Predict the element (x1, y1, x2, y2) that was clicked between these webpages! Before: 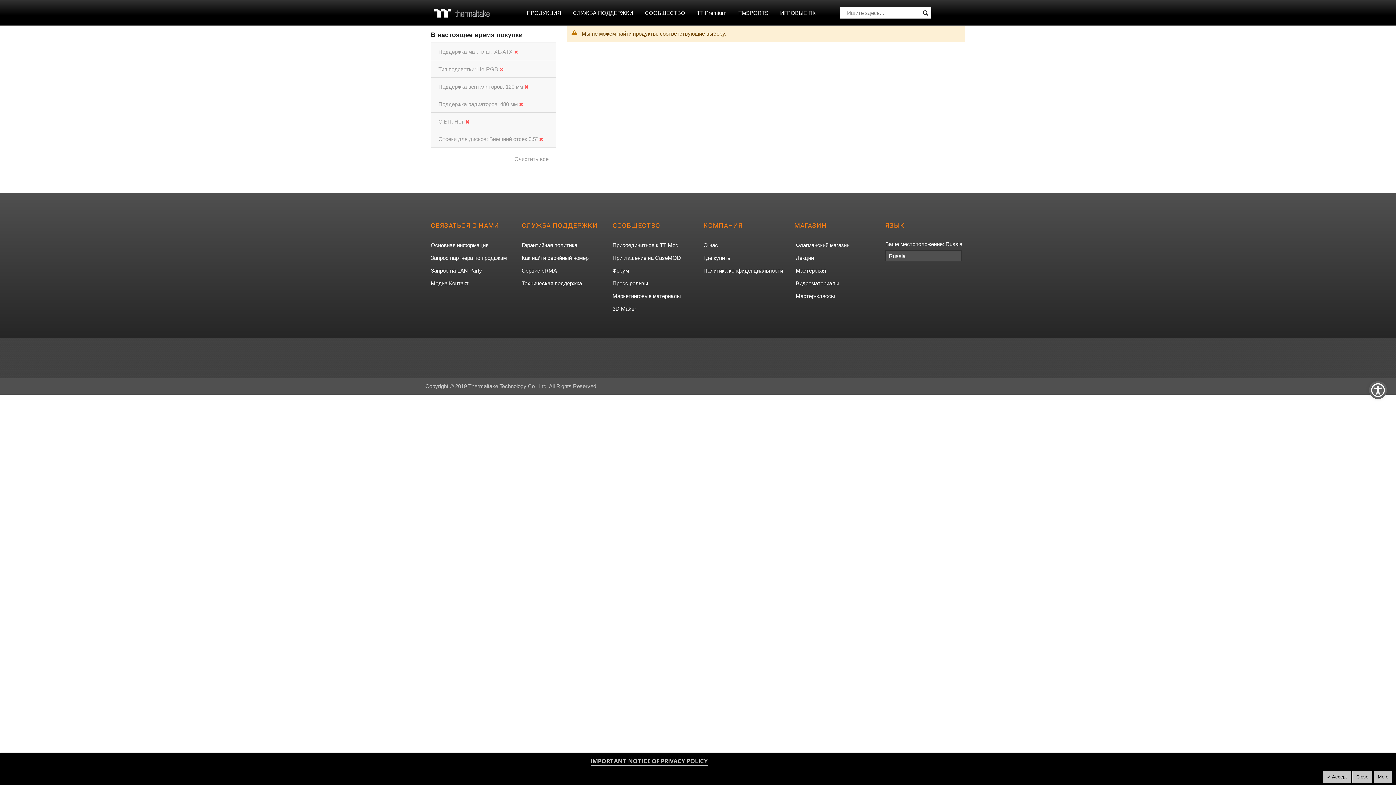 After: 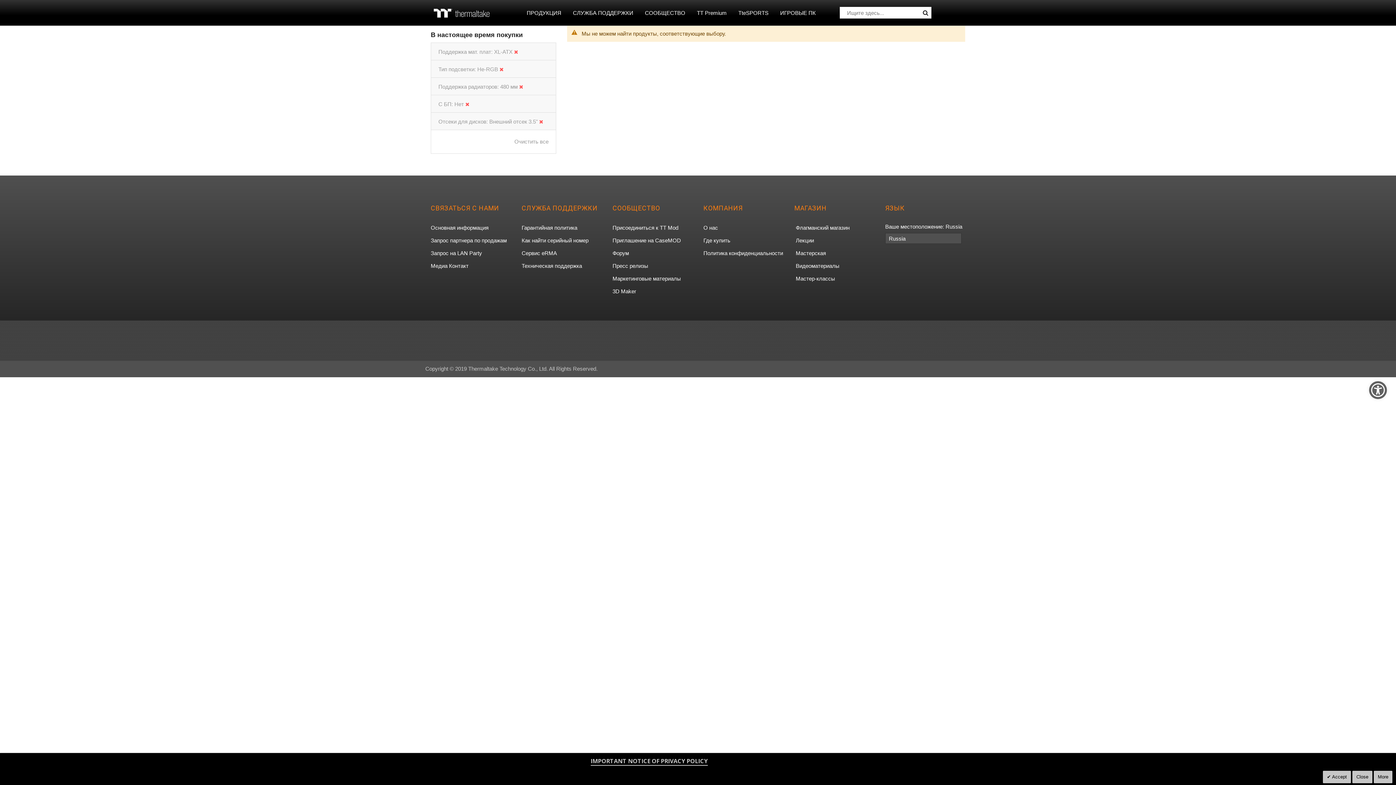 Action: bbox: (524, 83, 528, 89)